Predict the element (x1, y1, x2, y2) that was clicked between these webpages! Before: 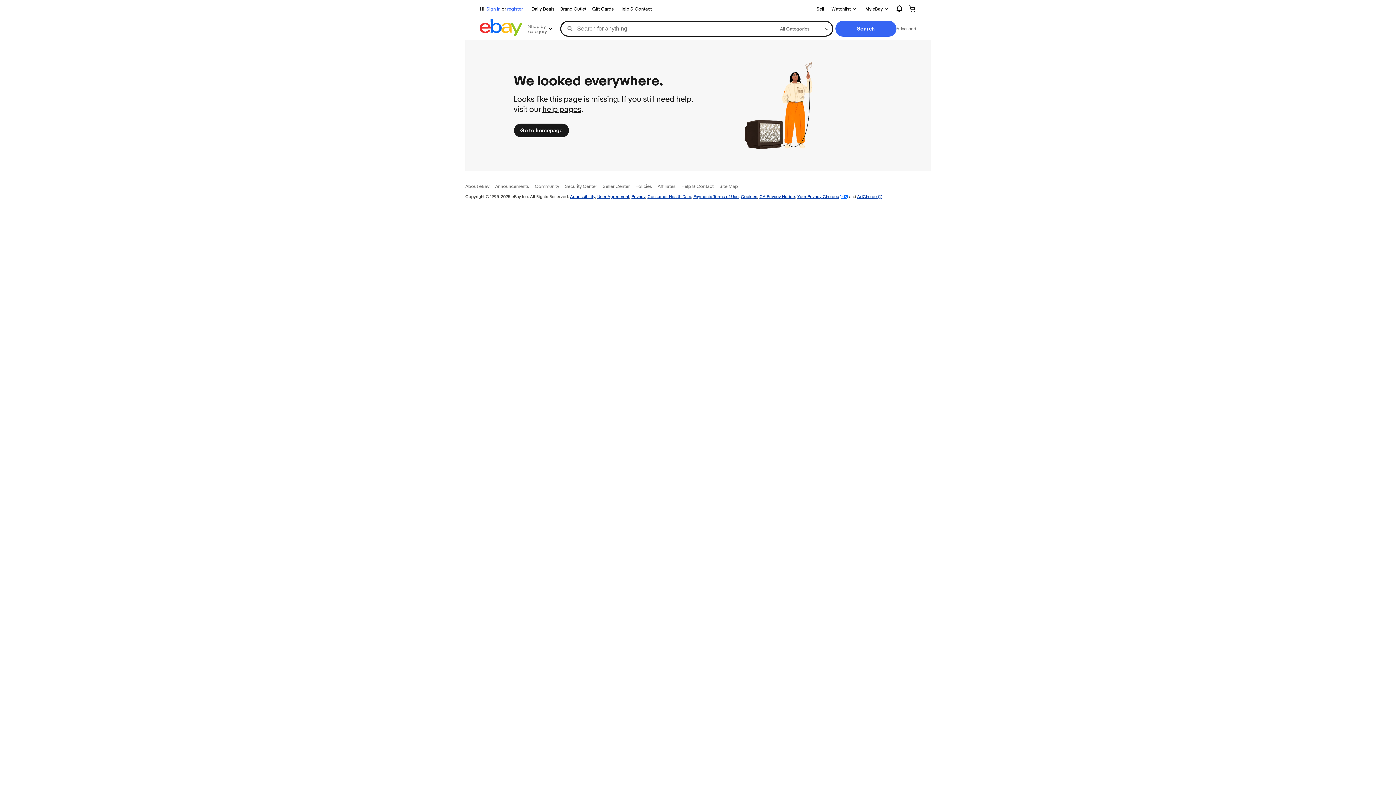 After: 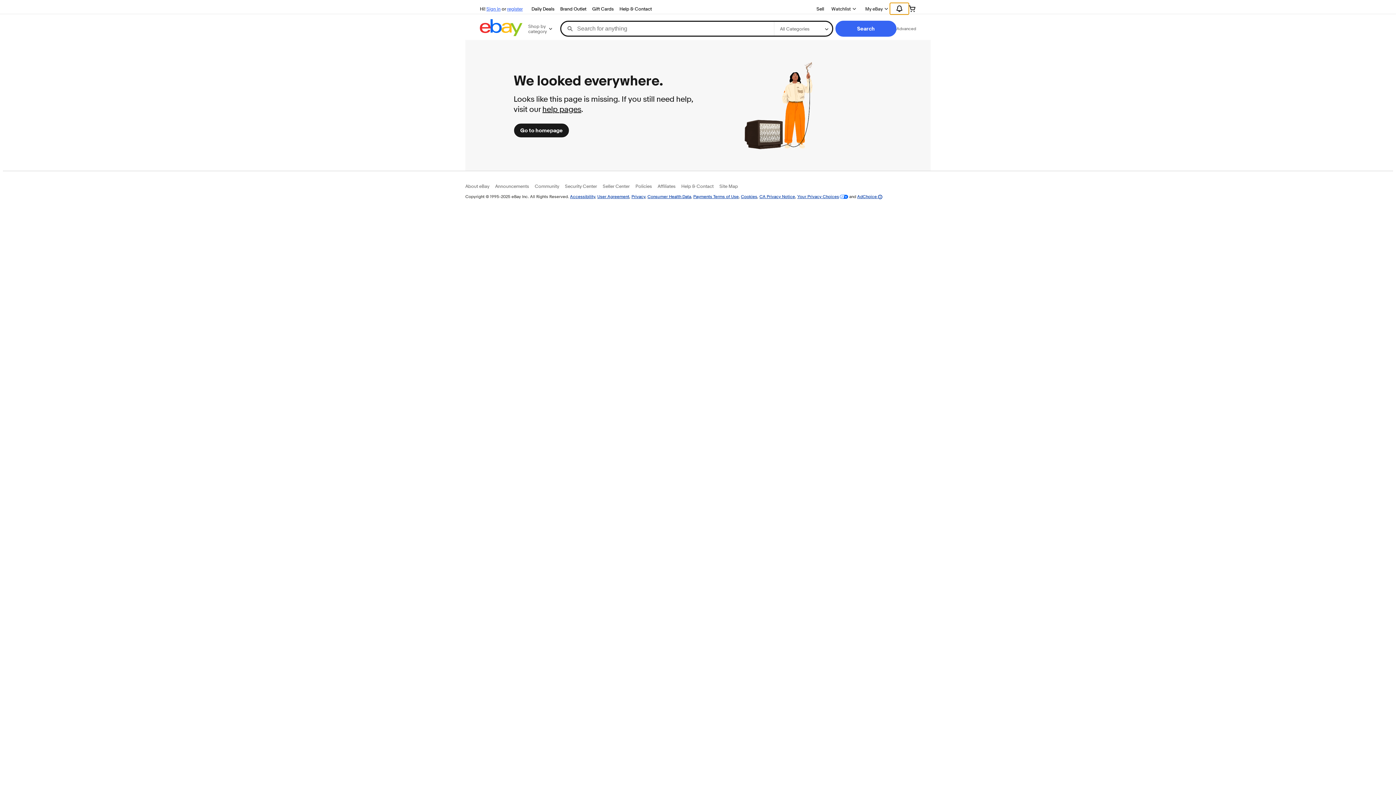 Action: bbox: (890, 2, 909, 14) label: Expand Notifications